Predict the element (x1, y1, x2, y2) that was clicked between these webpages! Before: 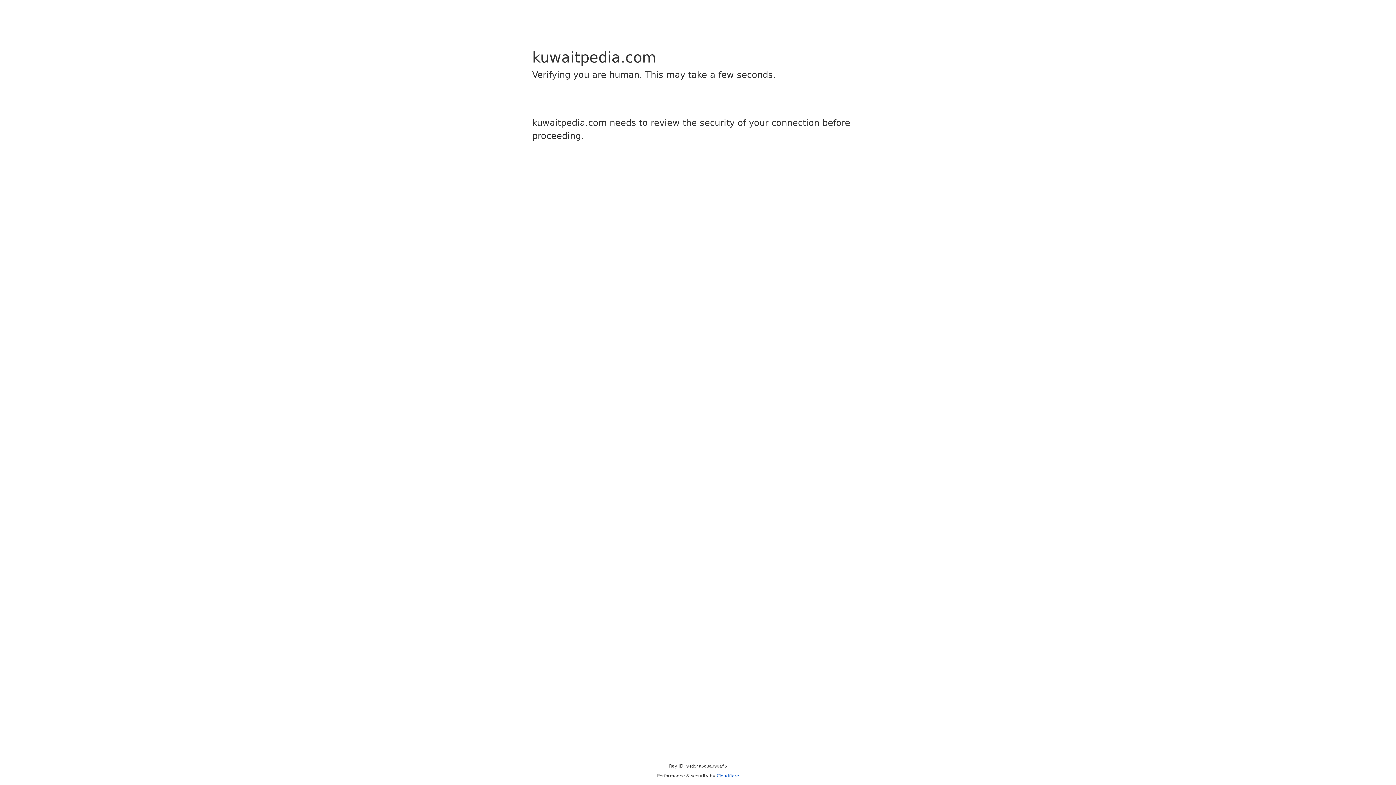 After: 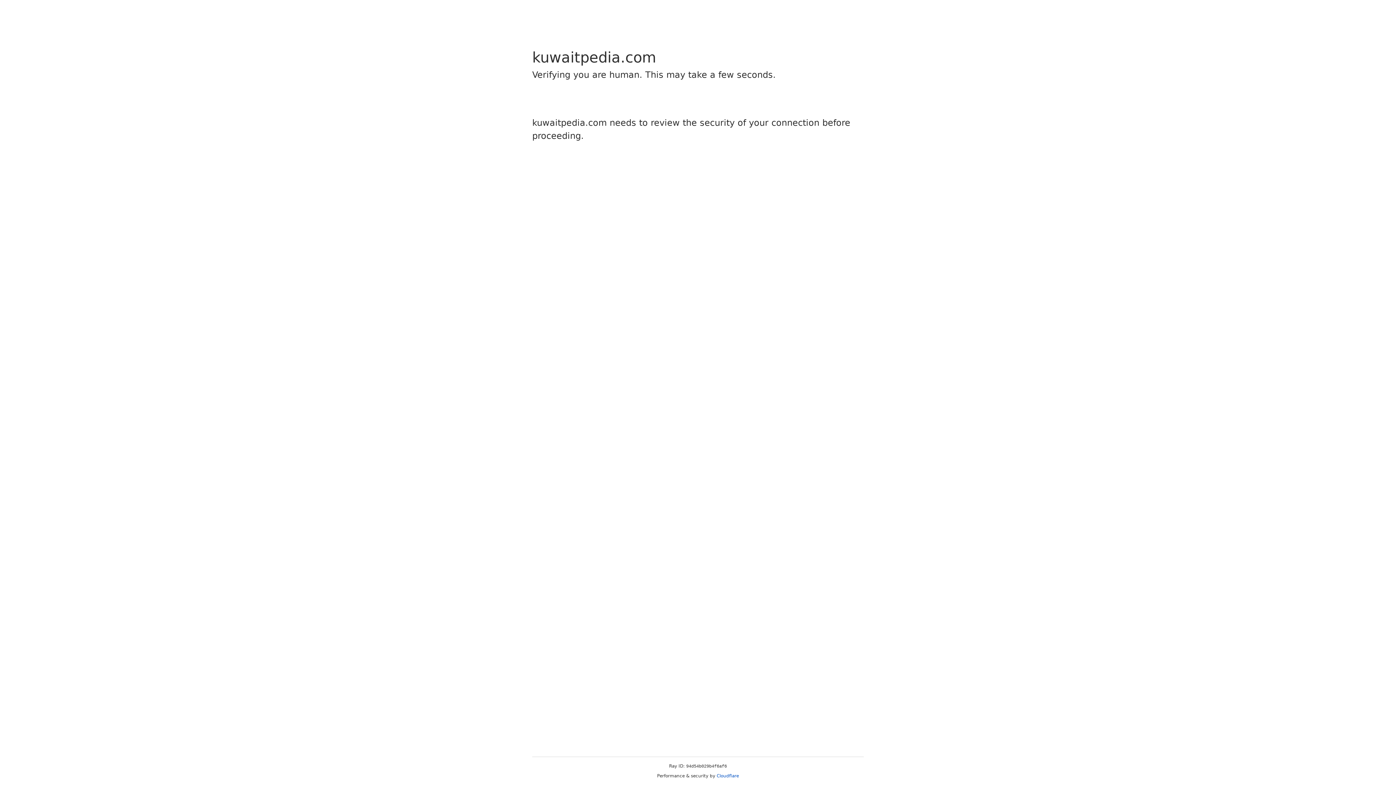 Action: bbox: (716, 773, 739, 778) label: Cloudflare